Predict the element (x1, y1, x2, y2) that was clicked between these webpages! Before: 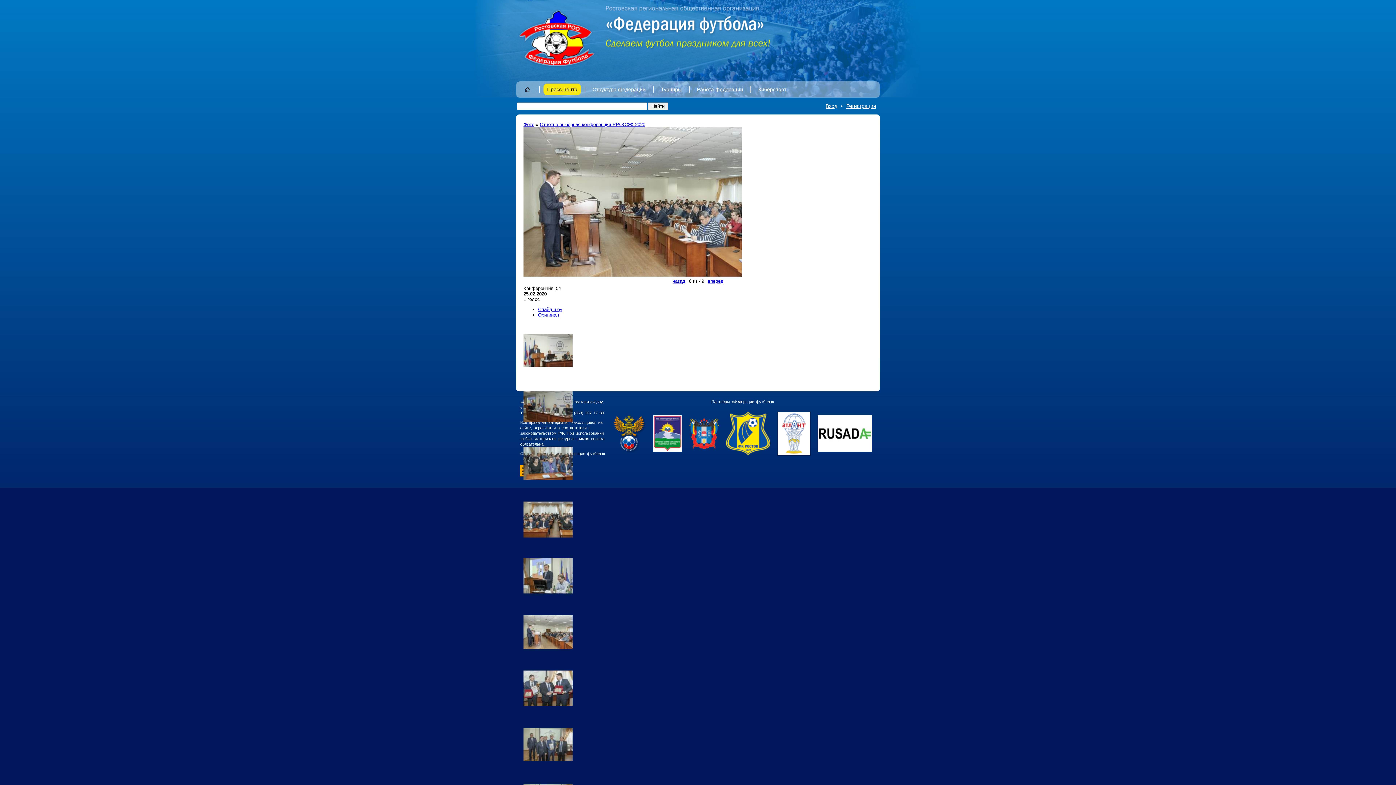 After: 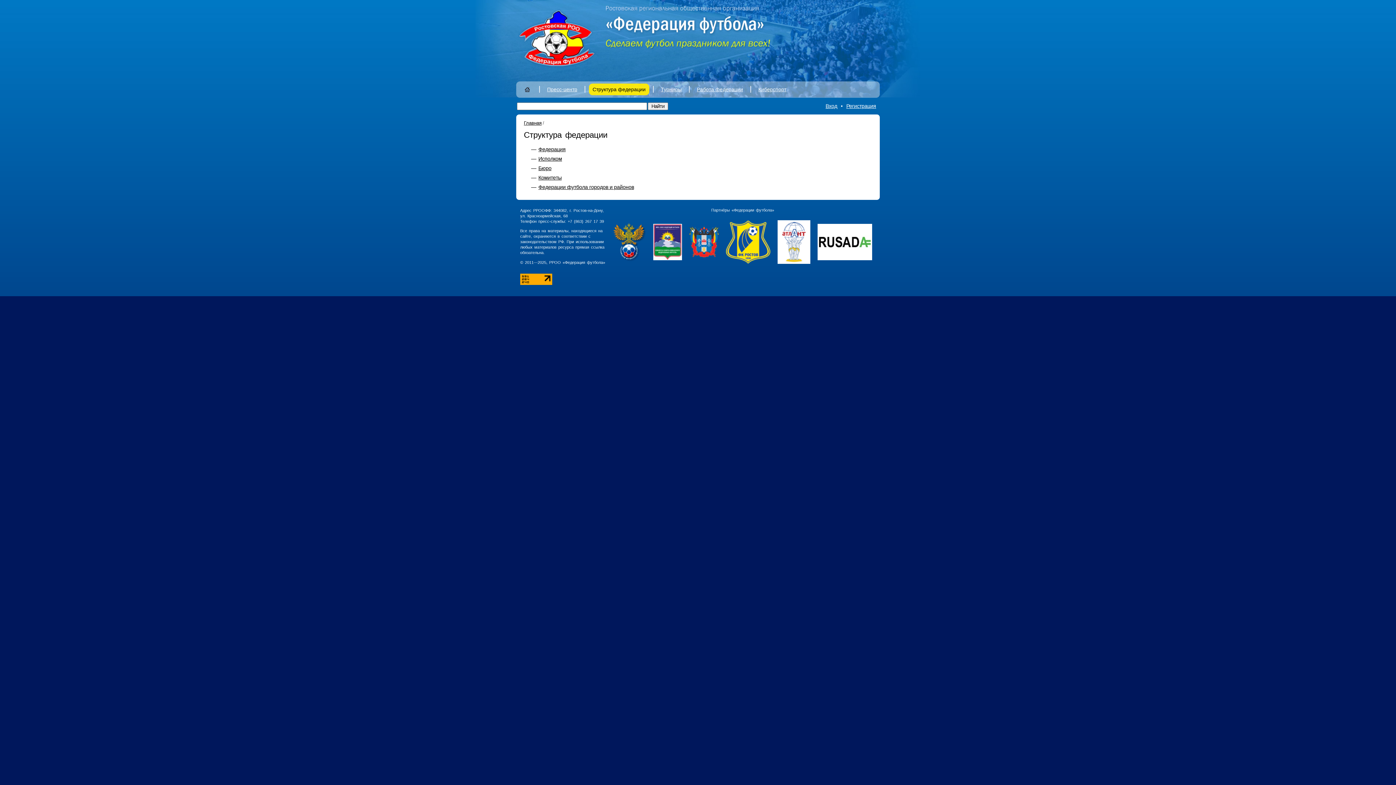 Action: bbox: (592, 86, 645, 92) label: Структура федерации